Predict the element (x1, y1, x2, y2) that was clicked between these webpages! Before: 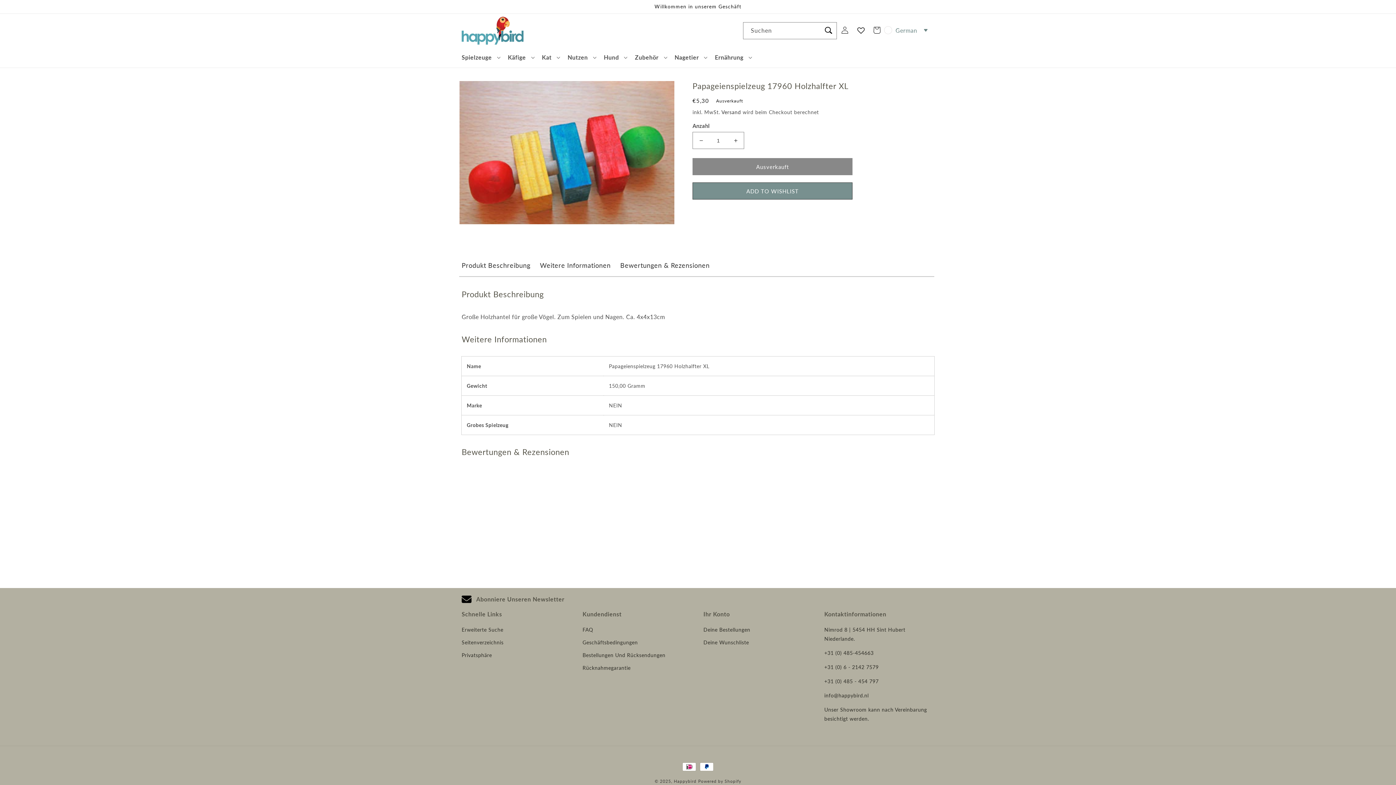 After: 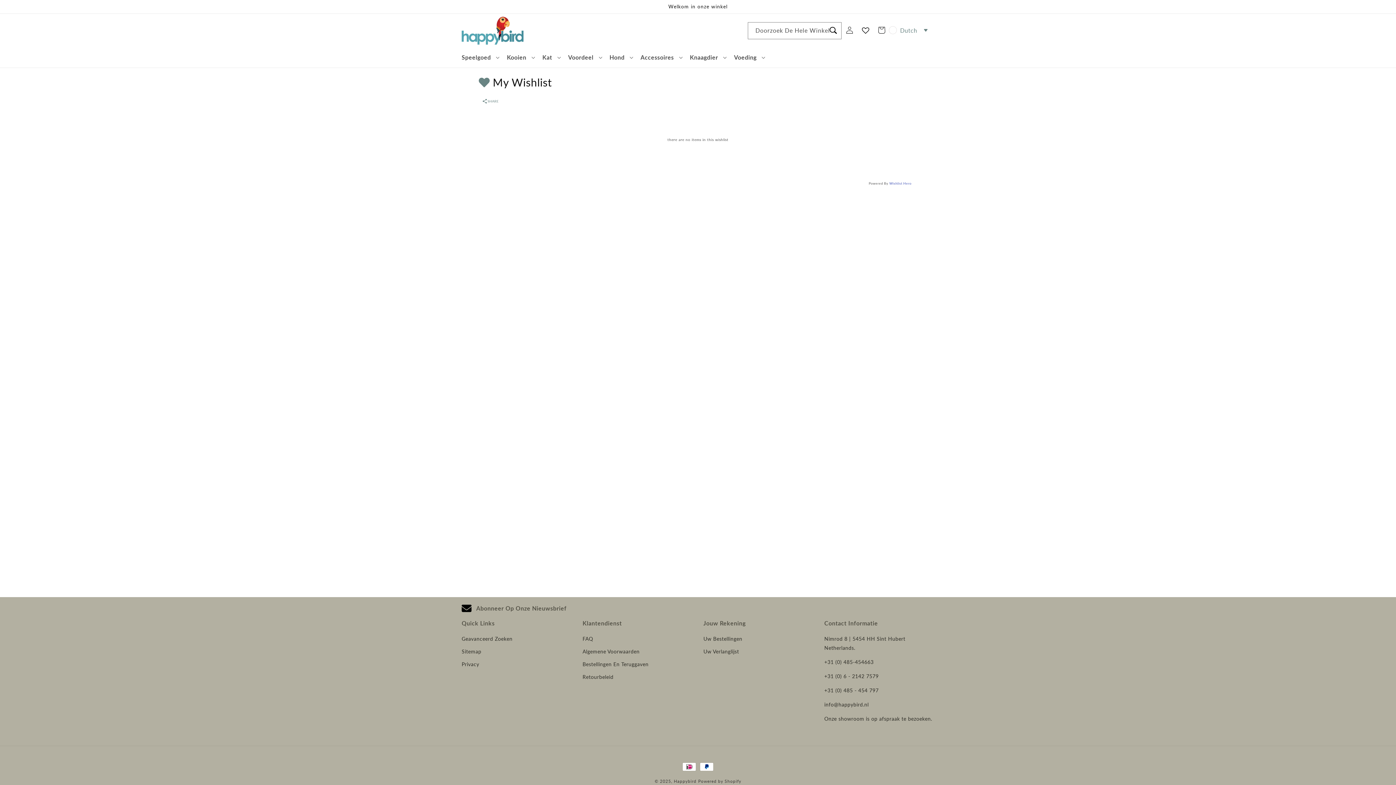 Action: bbox: (703, 636, 749, 649) label: Deine Wunschliste